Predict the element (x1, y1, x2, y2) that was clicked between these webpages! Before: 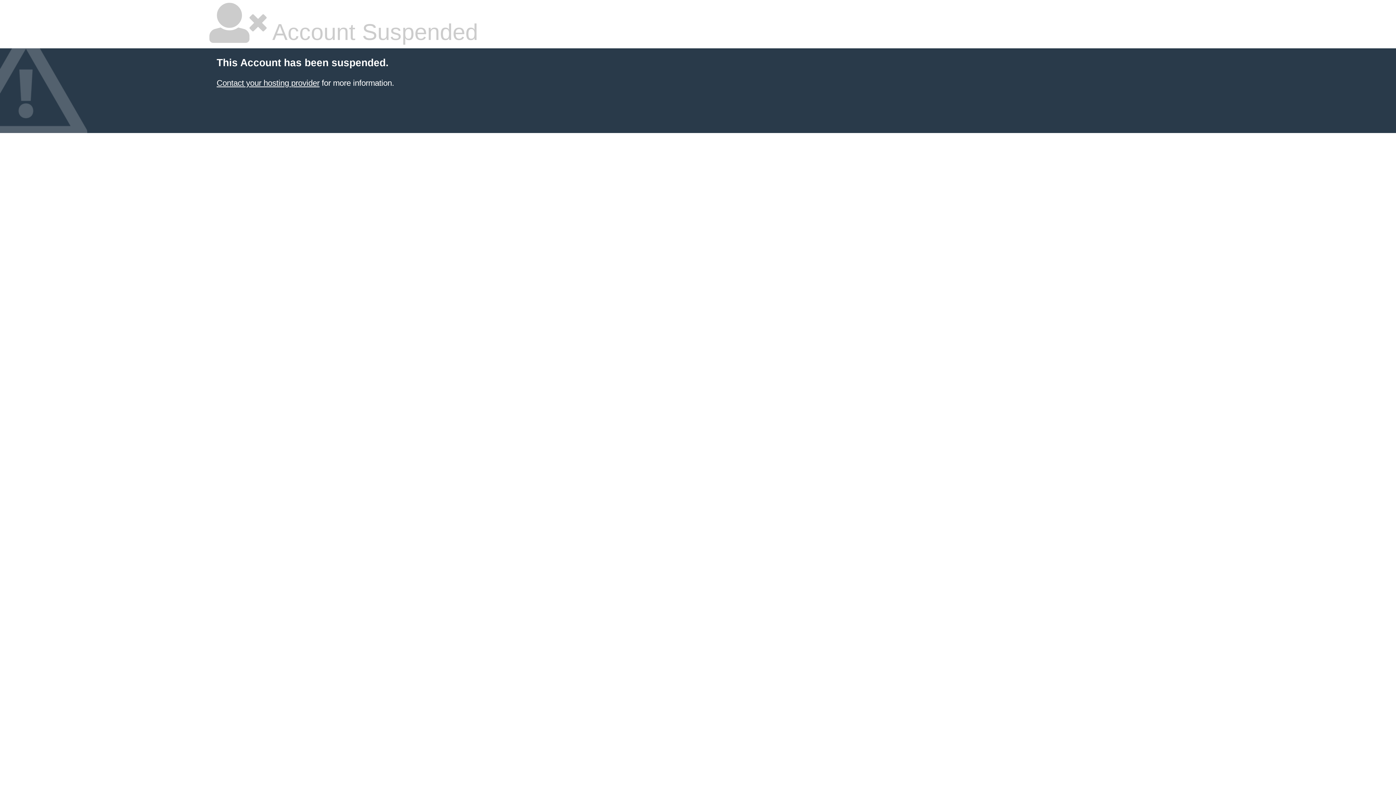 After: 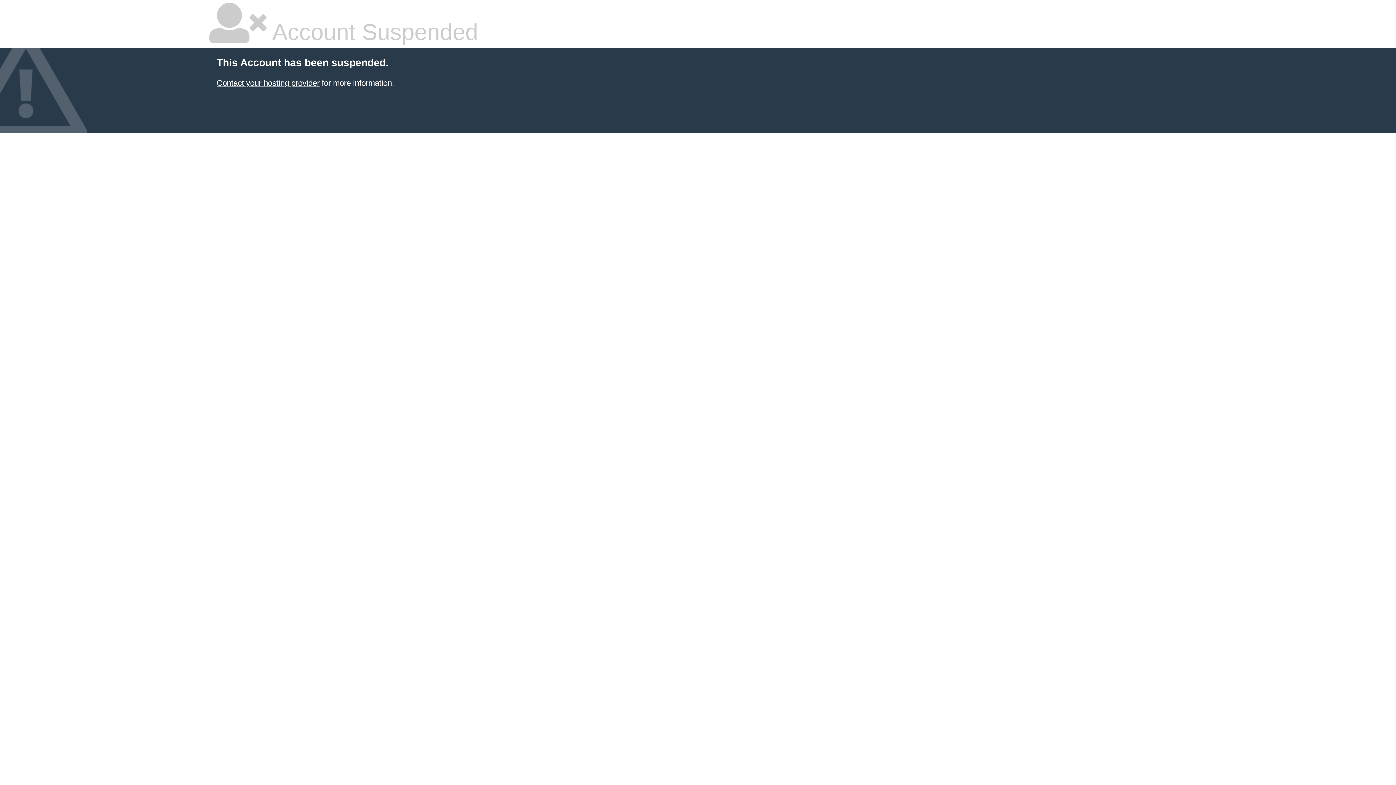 Action: bbox: (216, 78, 319, 87) label: Contact your hosting provider